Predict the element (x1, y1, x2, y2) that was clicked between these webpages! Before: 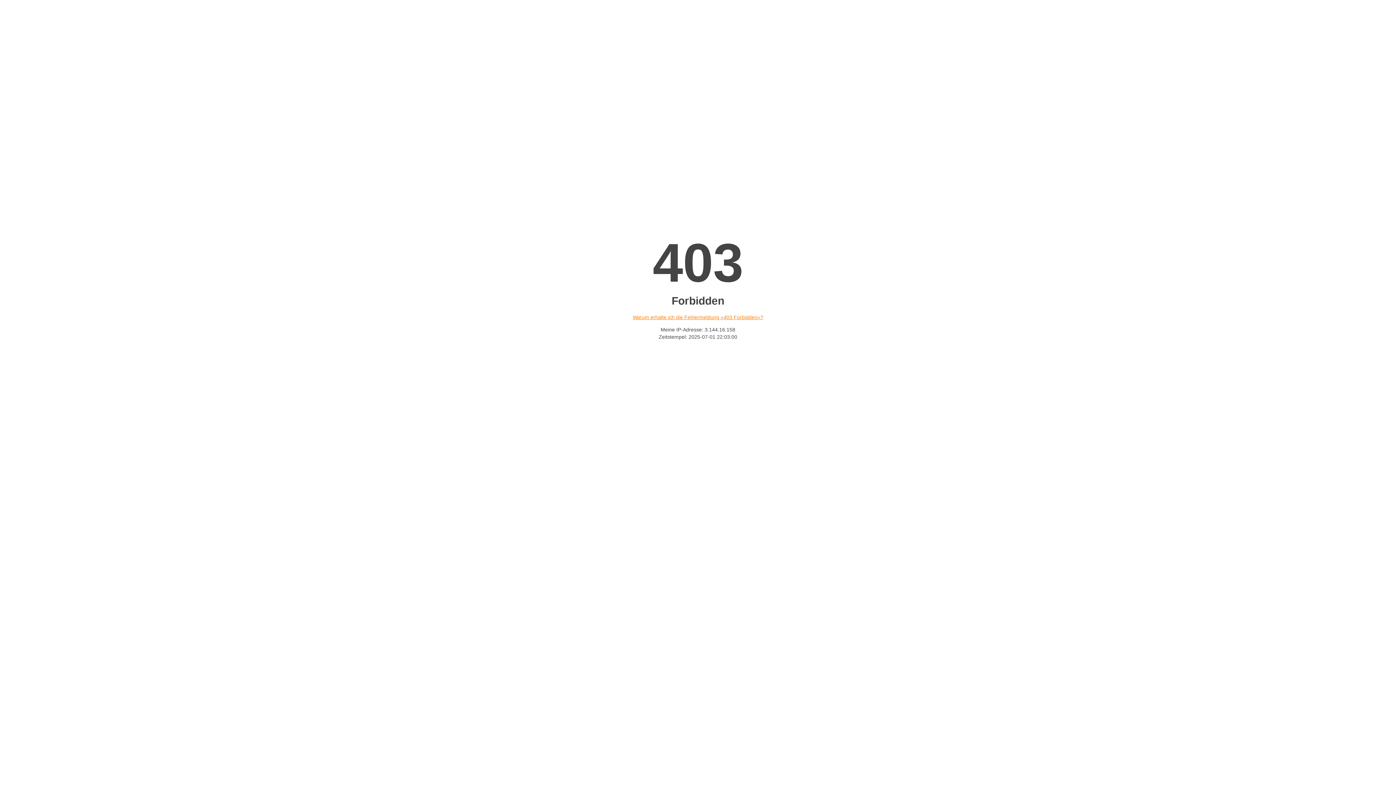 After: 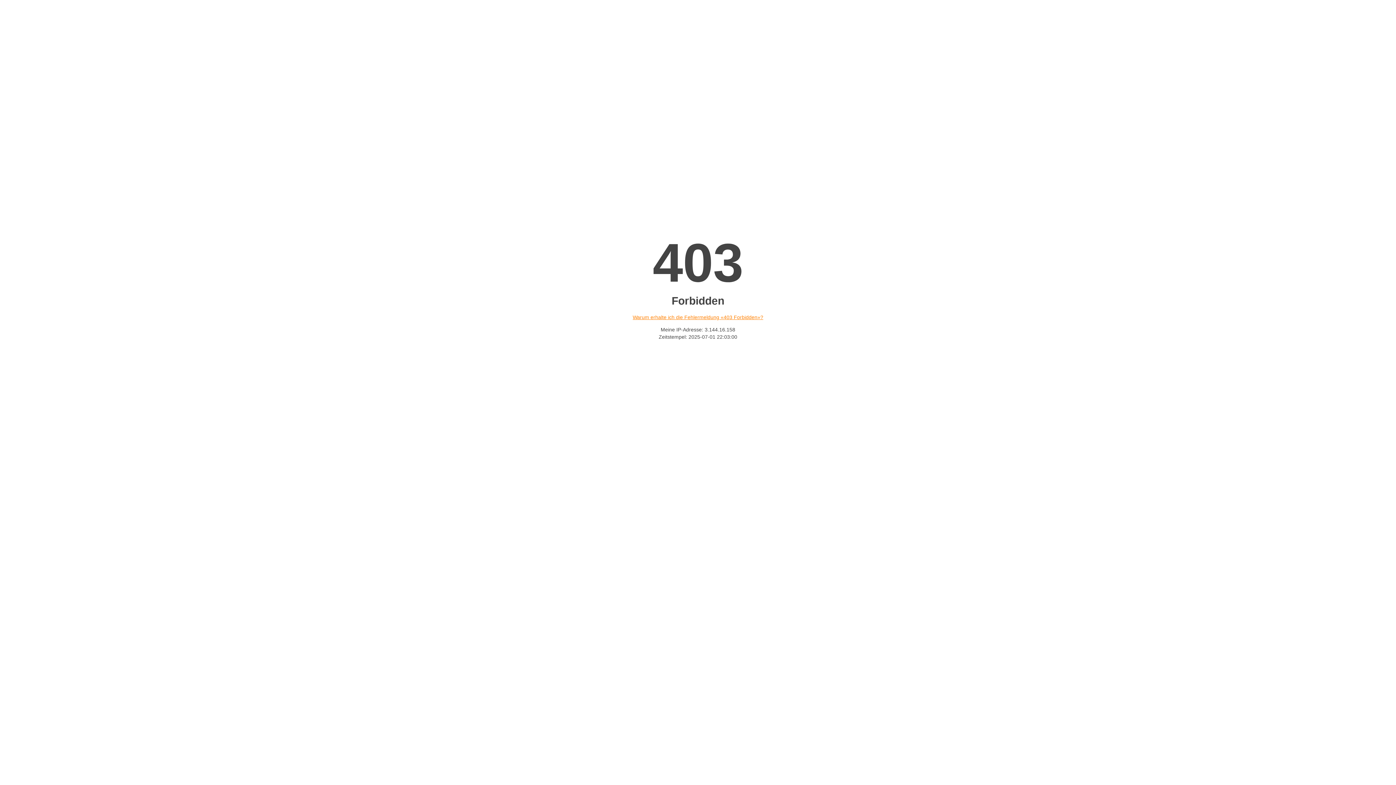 Action: label: Warum erhalte ich die Fehlermeldung «403 Forbidden»? bbox: (632, 314, 763, 320)